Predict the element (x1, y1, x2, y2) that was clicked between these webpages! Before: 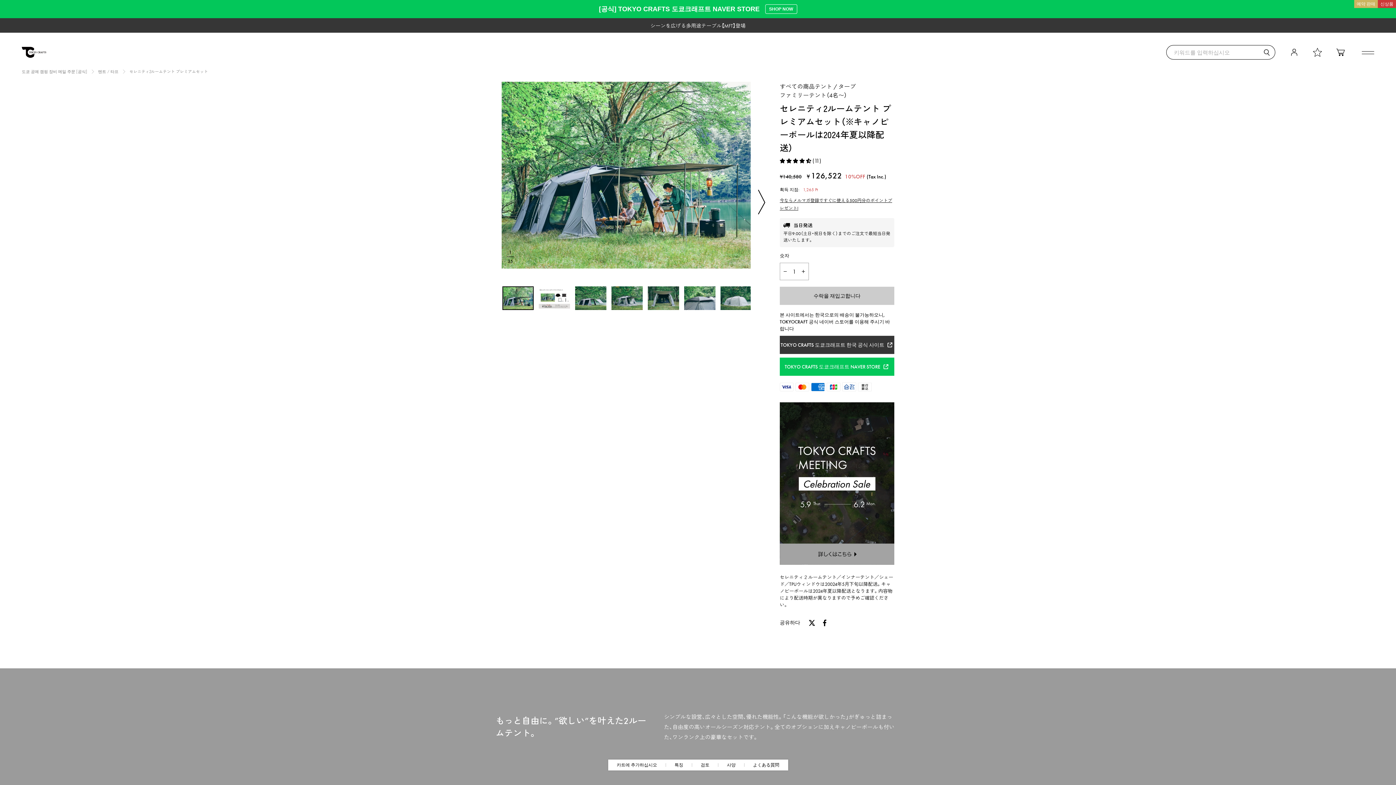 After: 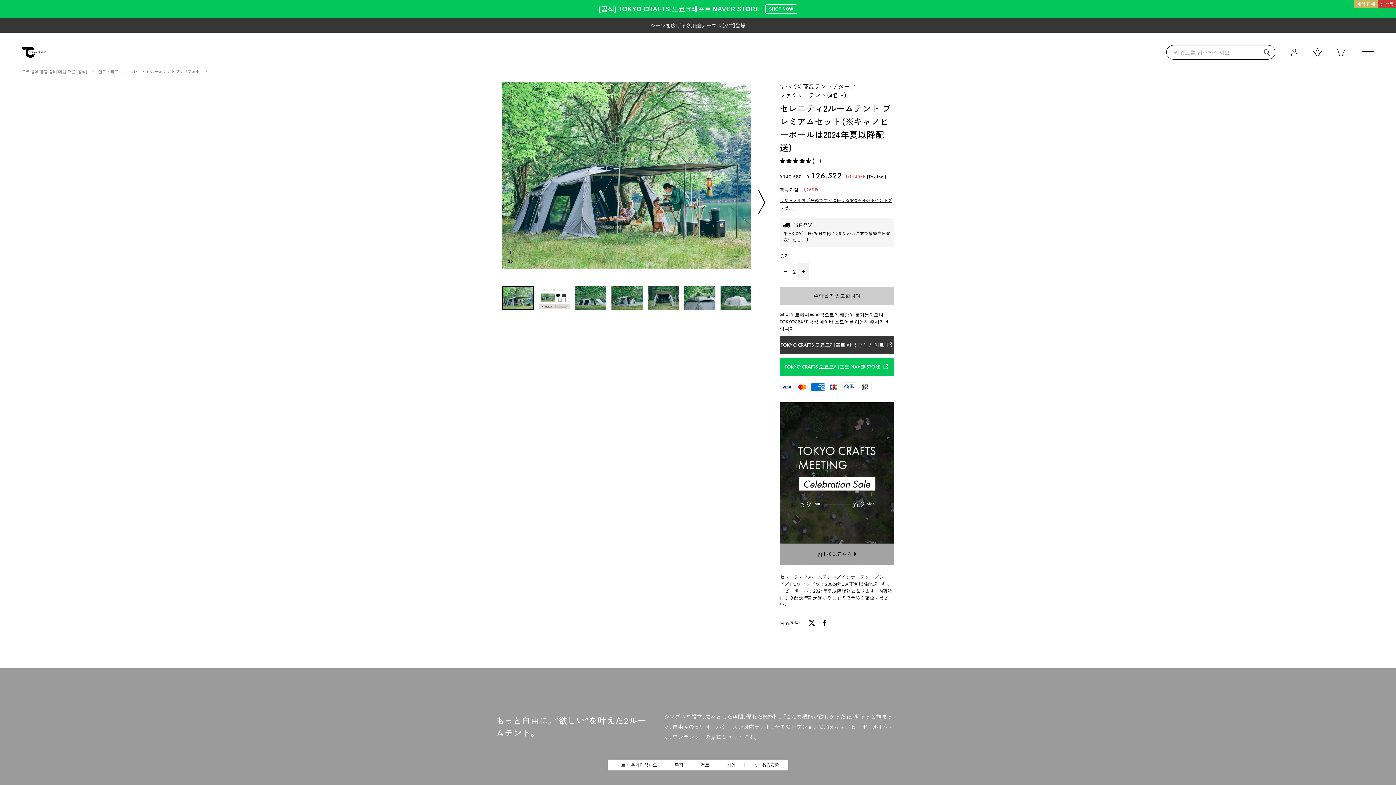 Action: label: 품목의 양을 하나씩 늘리십시오 bbox: (798, 262, 809, 280)